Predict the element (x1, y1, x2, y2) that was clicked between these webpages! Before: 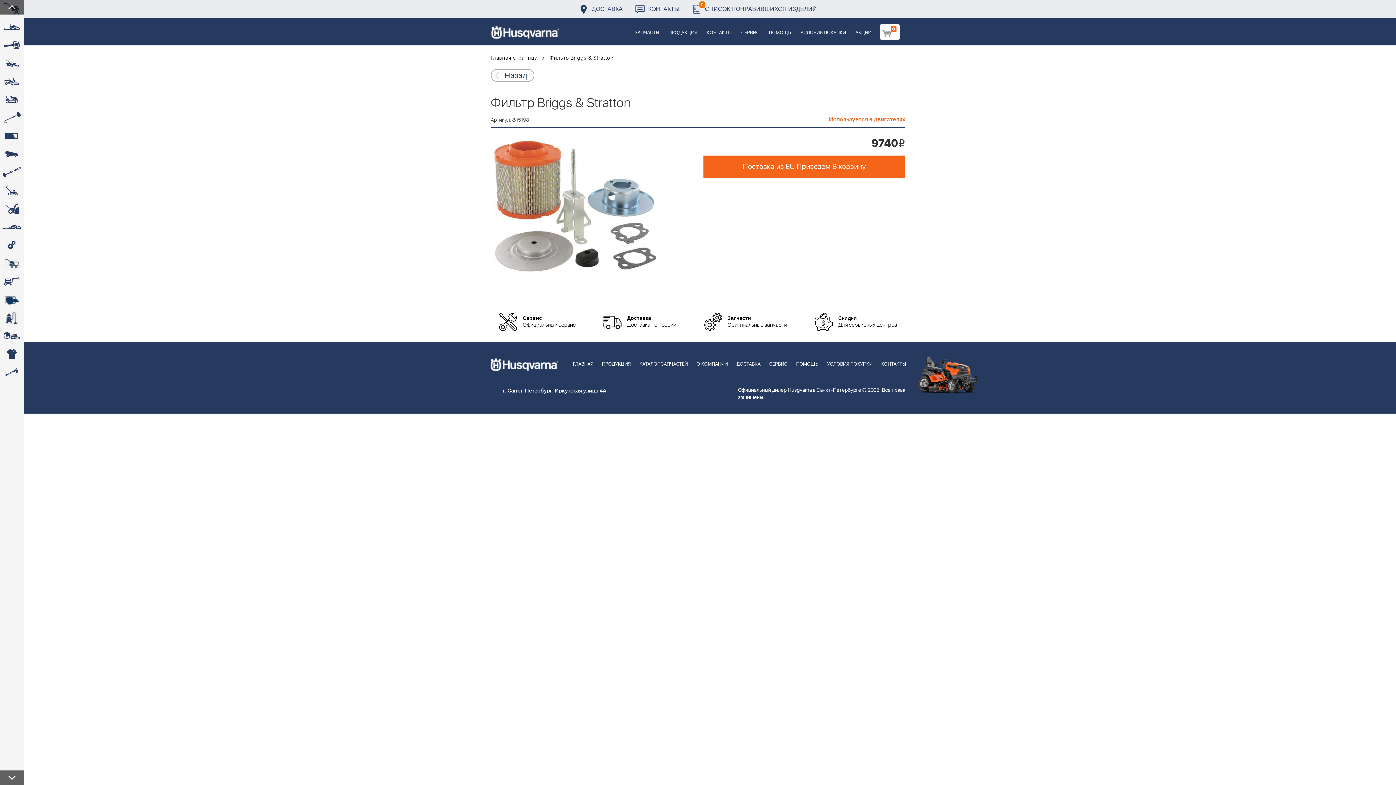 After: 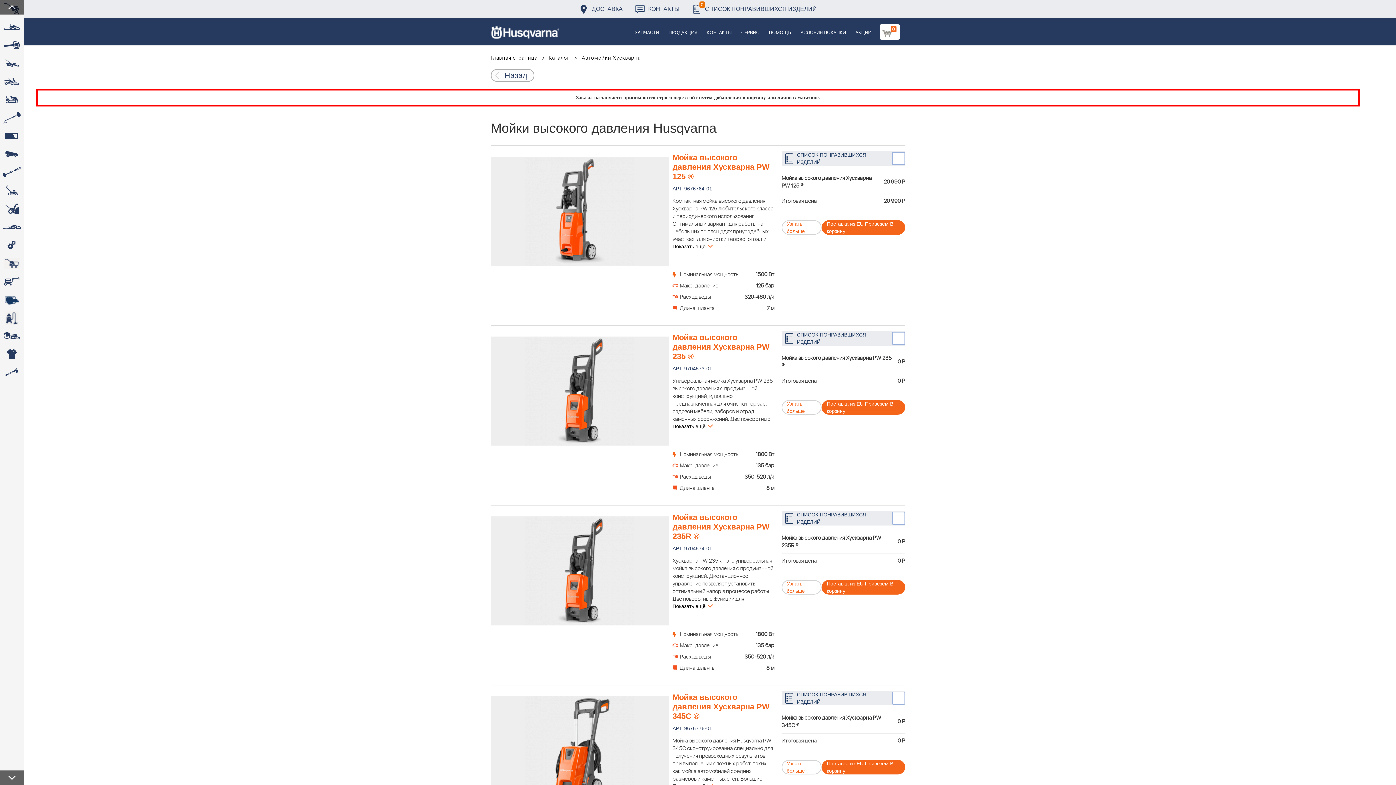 Action: bbox: (0, 272, 23, 290) label: 